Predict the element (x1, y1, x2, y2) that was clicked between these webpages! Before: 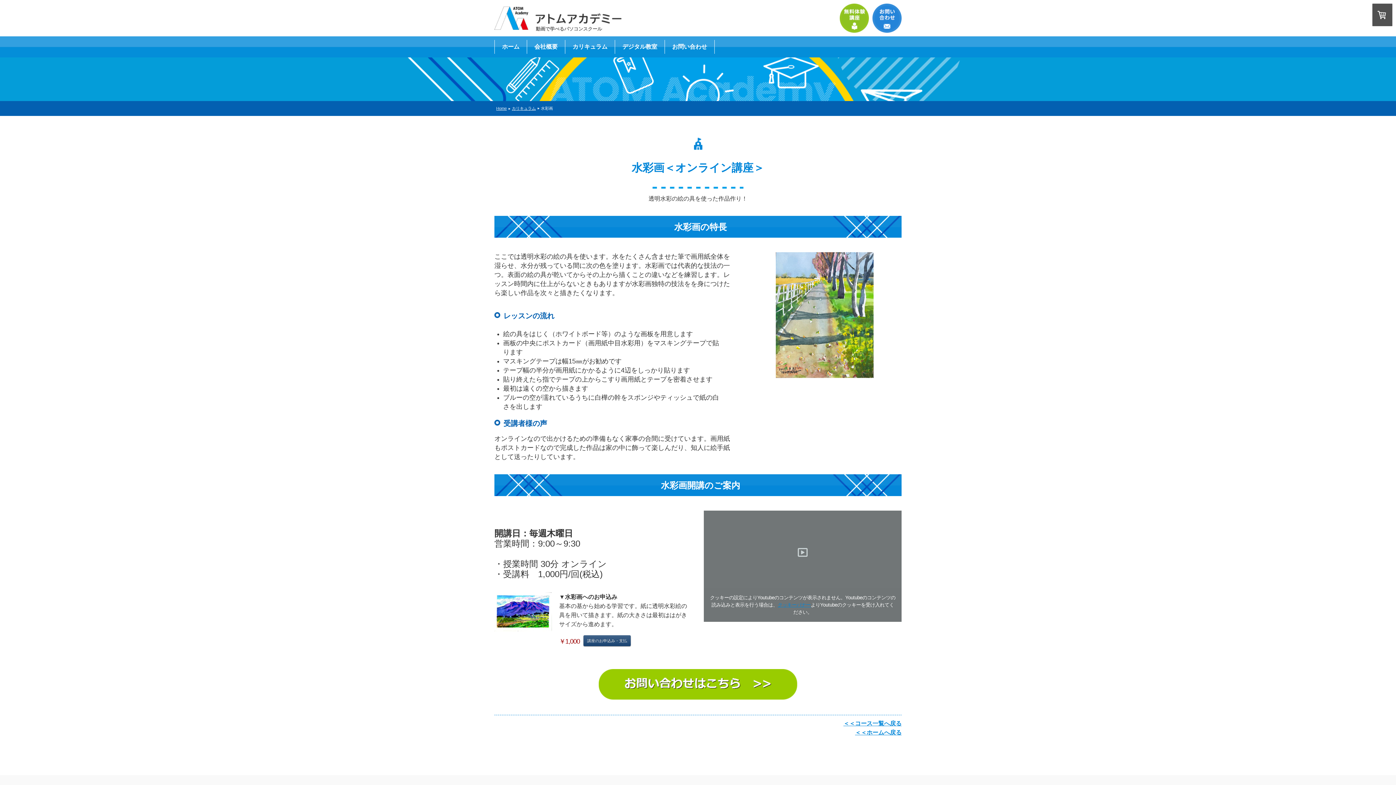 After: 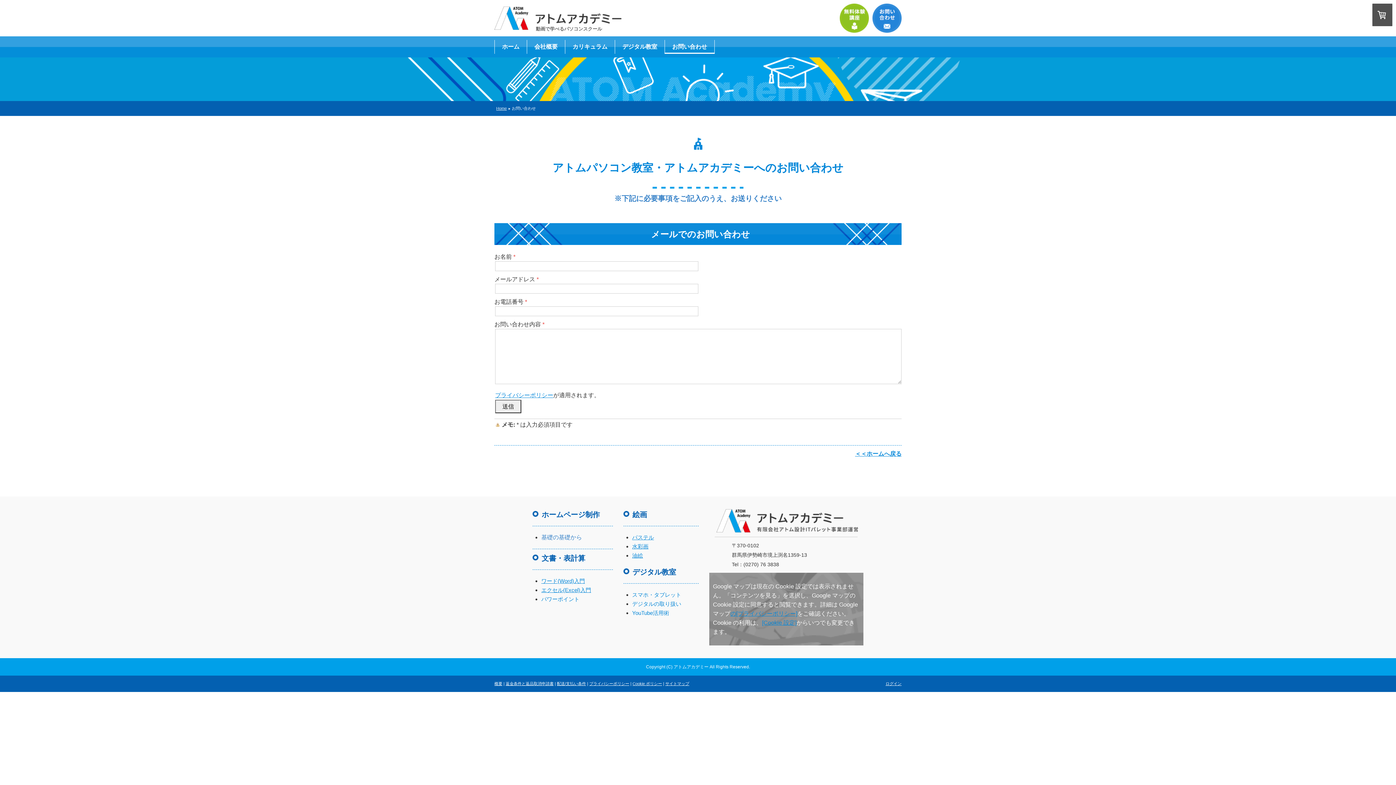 Action: bbox: (598, 670, 797, 677)